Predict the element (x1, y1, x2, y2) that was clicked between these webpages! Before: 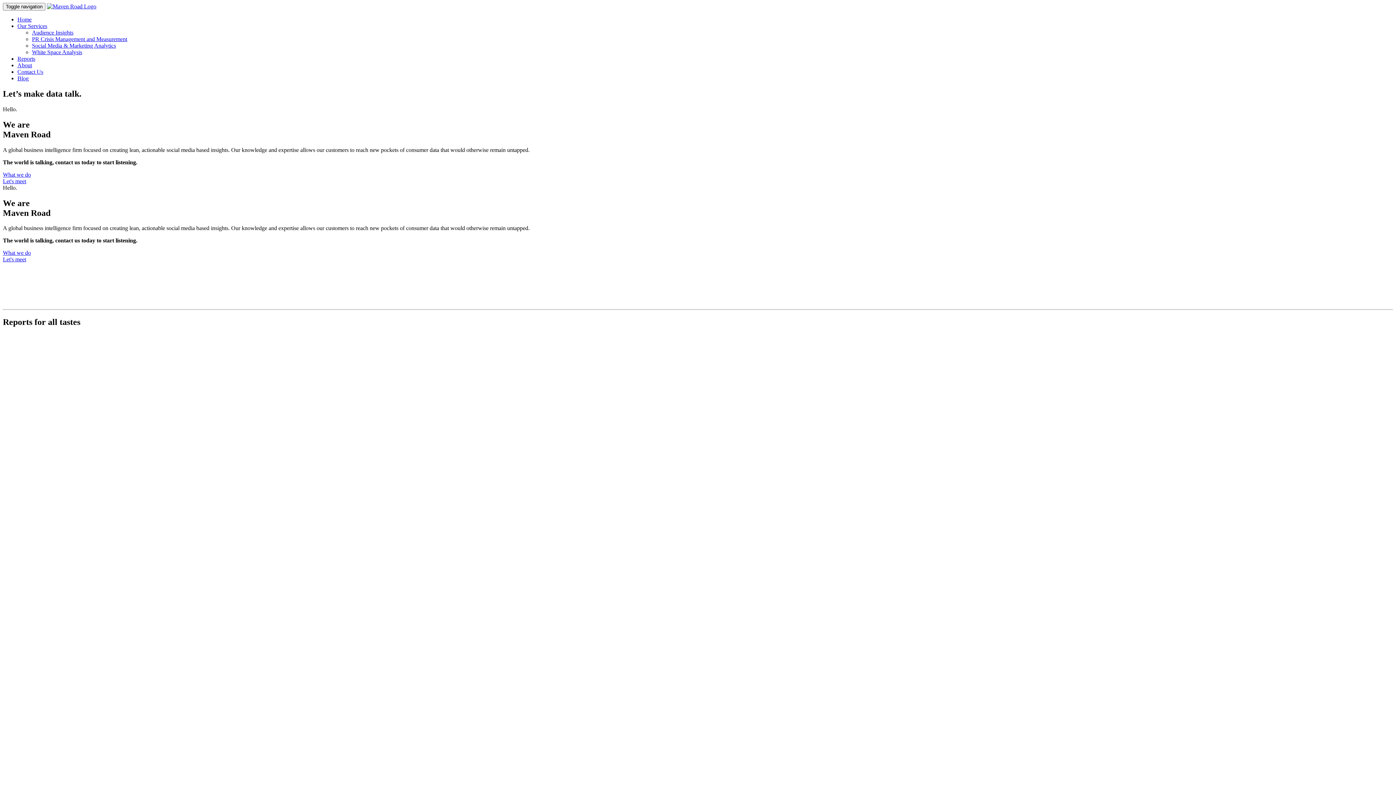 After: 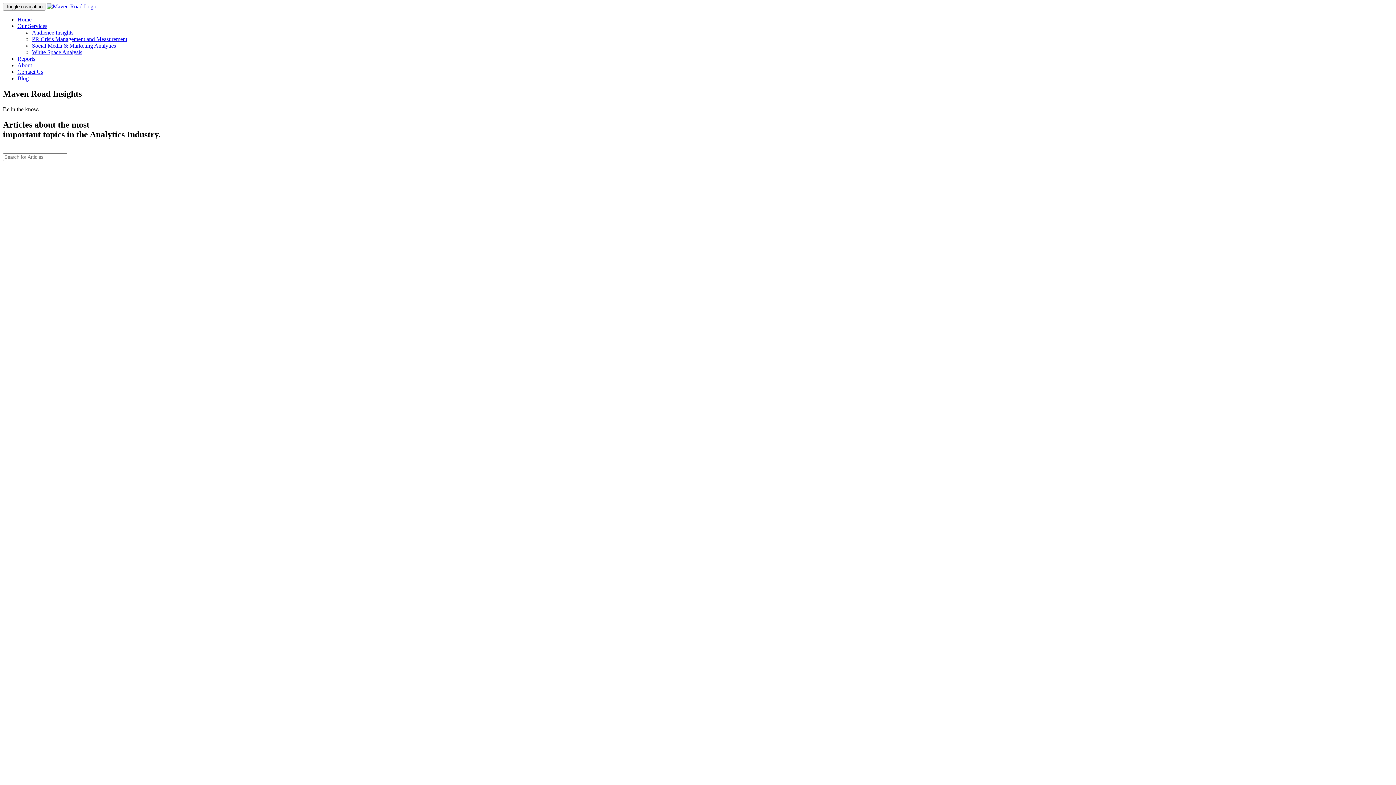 Action: bbox: (17, 75, 28, 81) label: Blog